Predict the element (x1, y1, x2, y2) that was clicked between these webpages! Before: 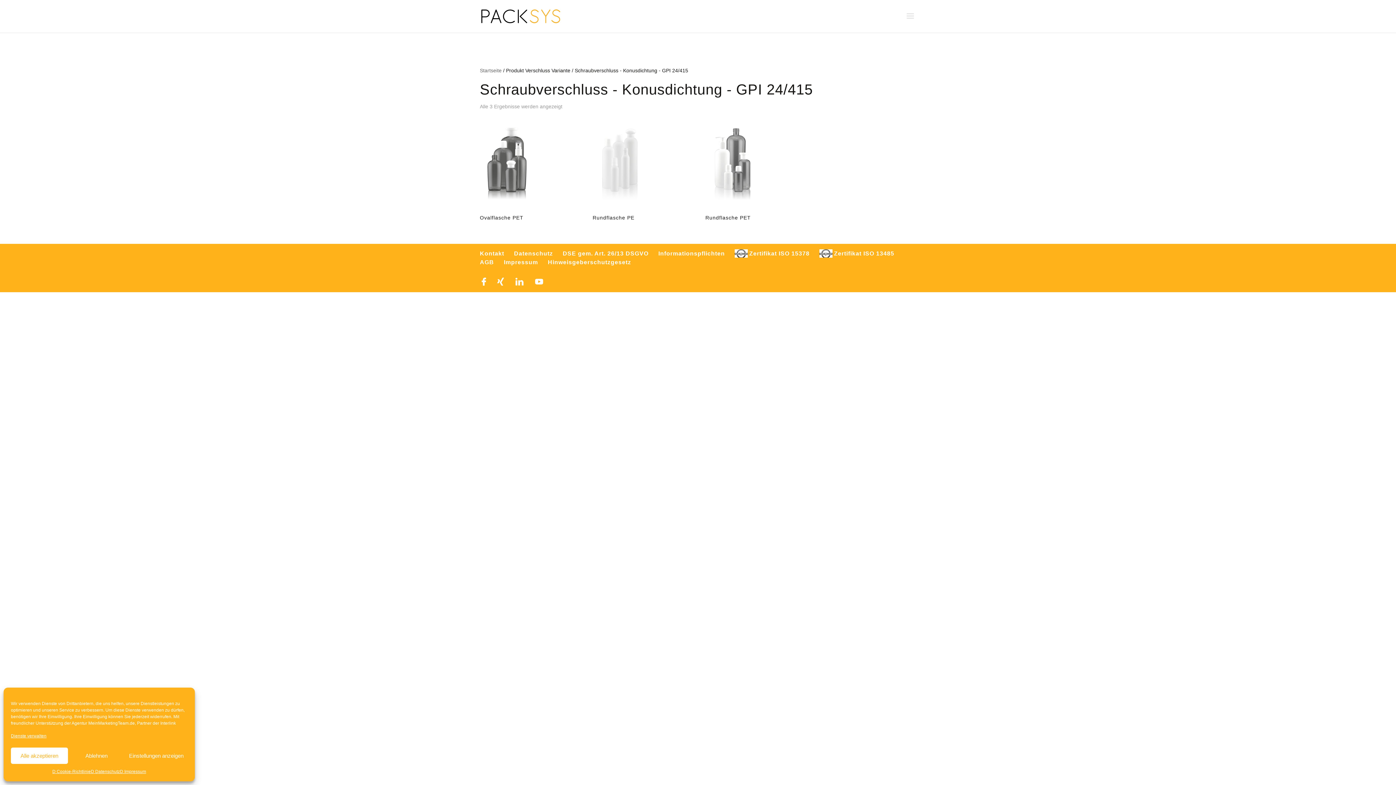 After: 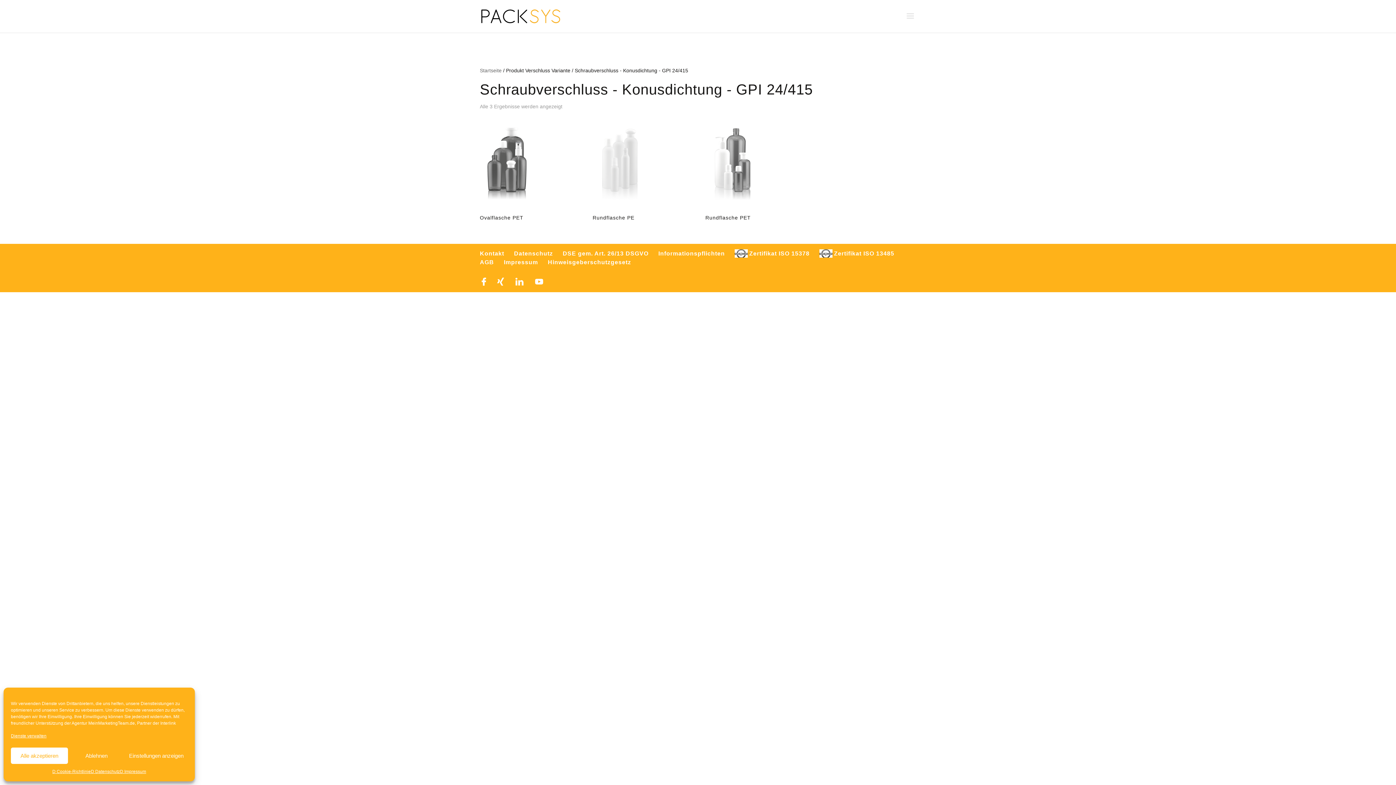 Action: label: Zertifikat ISO 15378 bbox: (734, 249, 809, 257)